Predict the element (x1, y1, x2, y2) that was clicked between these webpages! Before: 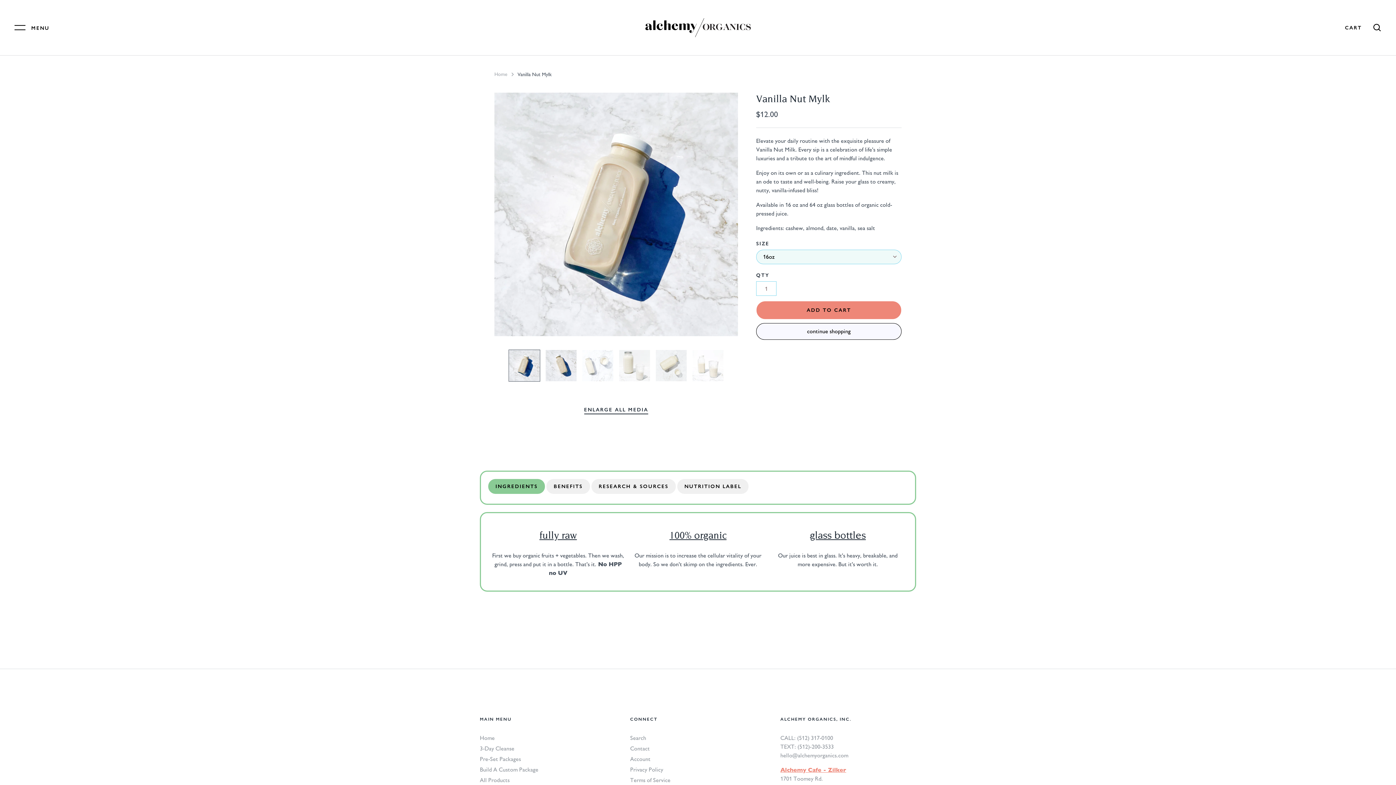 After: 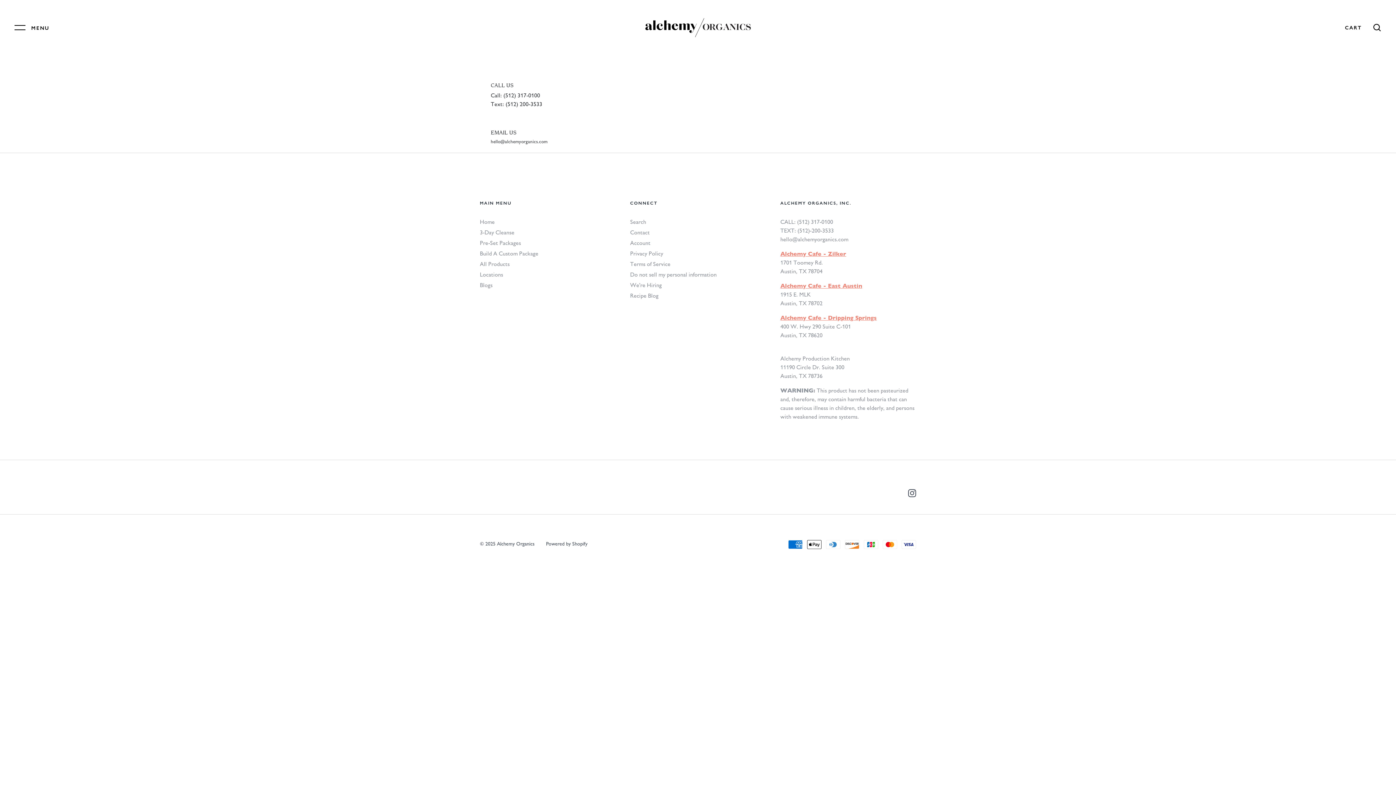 Action: bbox: (630, 744, 649, 753) label: Contact